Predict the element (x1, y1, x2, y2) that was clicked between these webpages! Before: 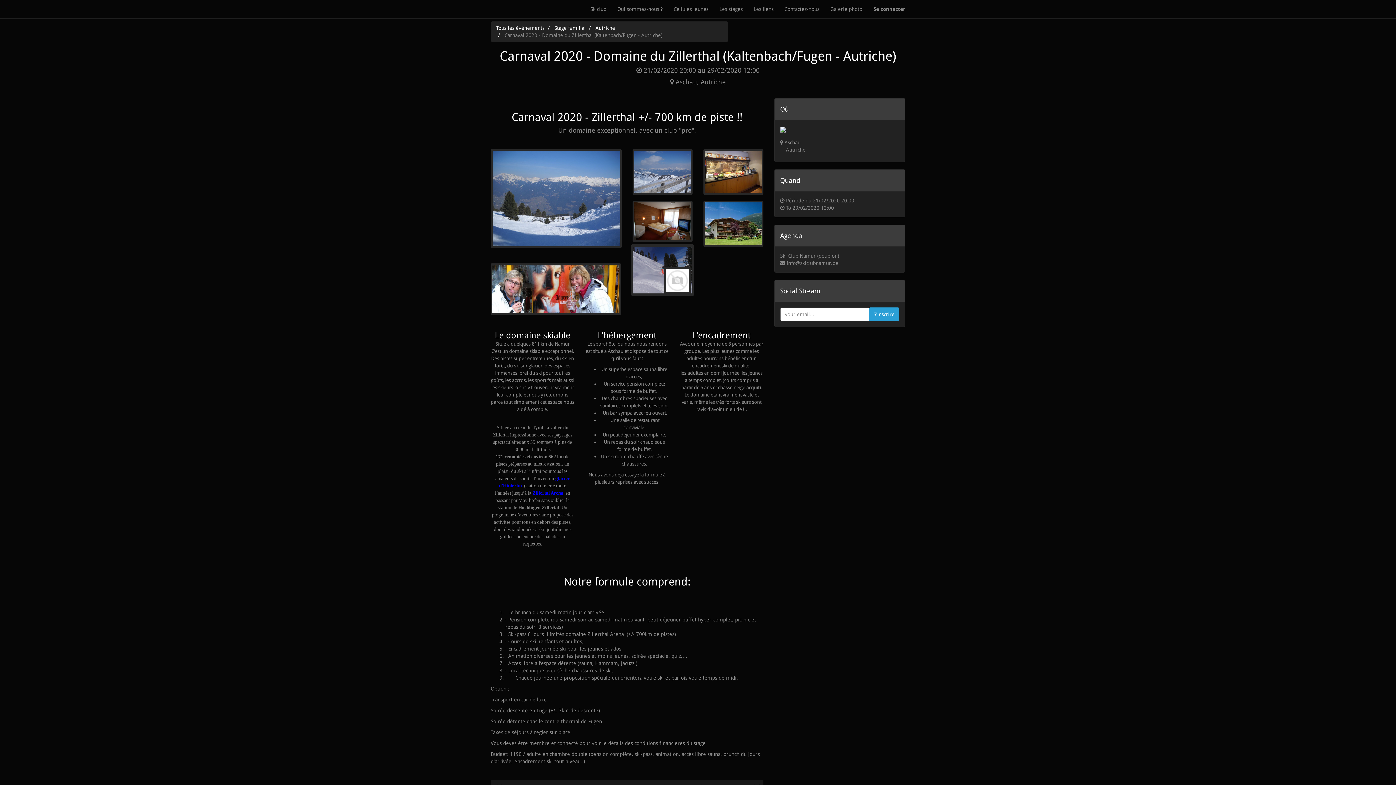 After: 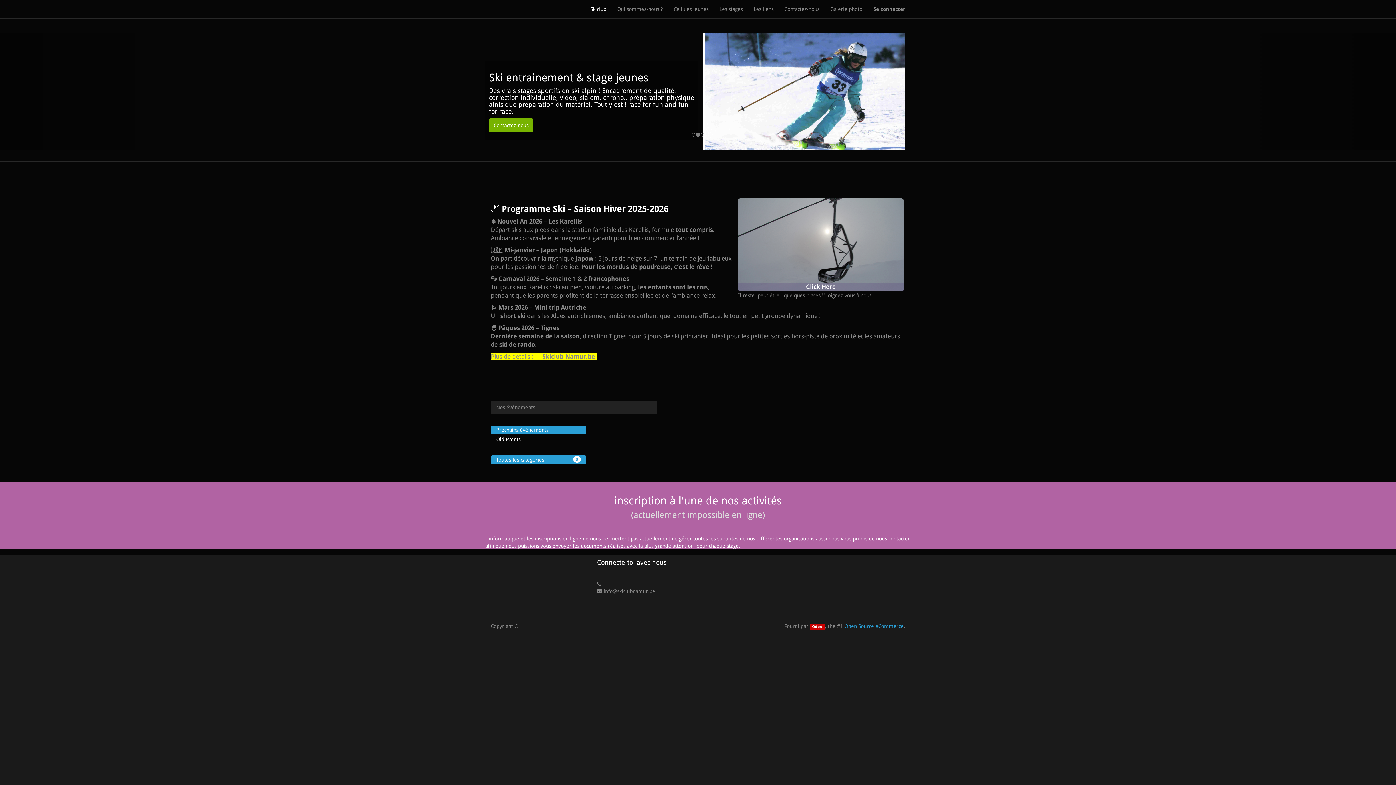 Action: label: Tous les événements bbox: (496, 25, 544, 30)